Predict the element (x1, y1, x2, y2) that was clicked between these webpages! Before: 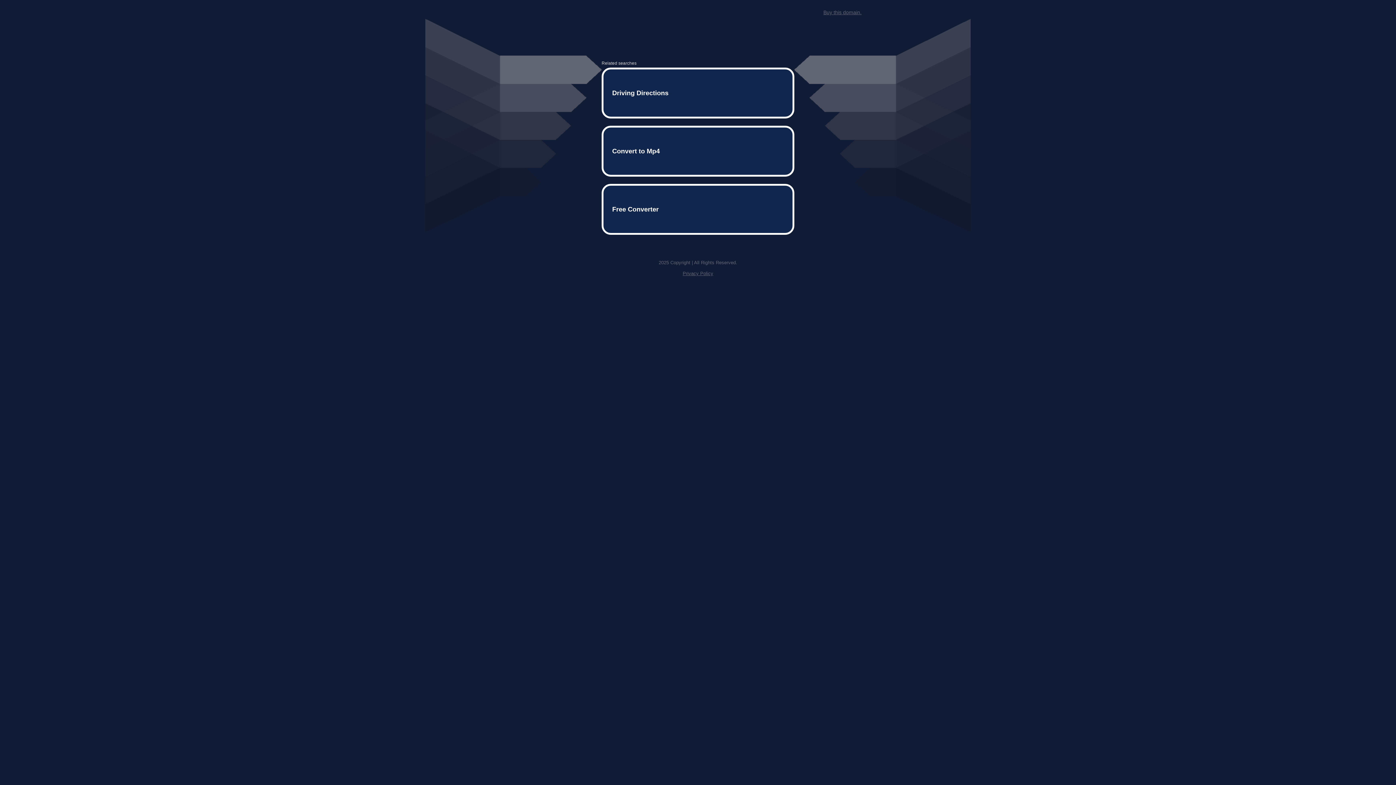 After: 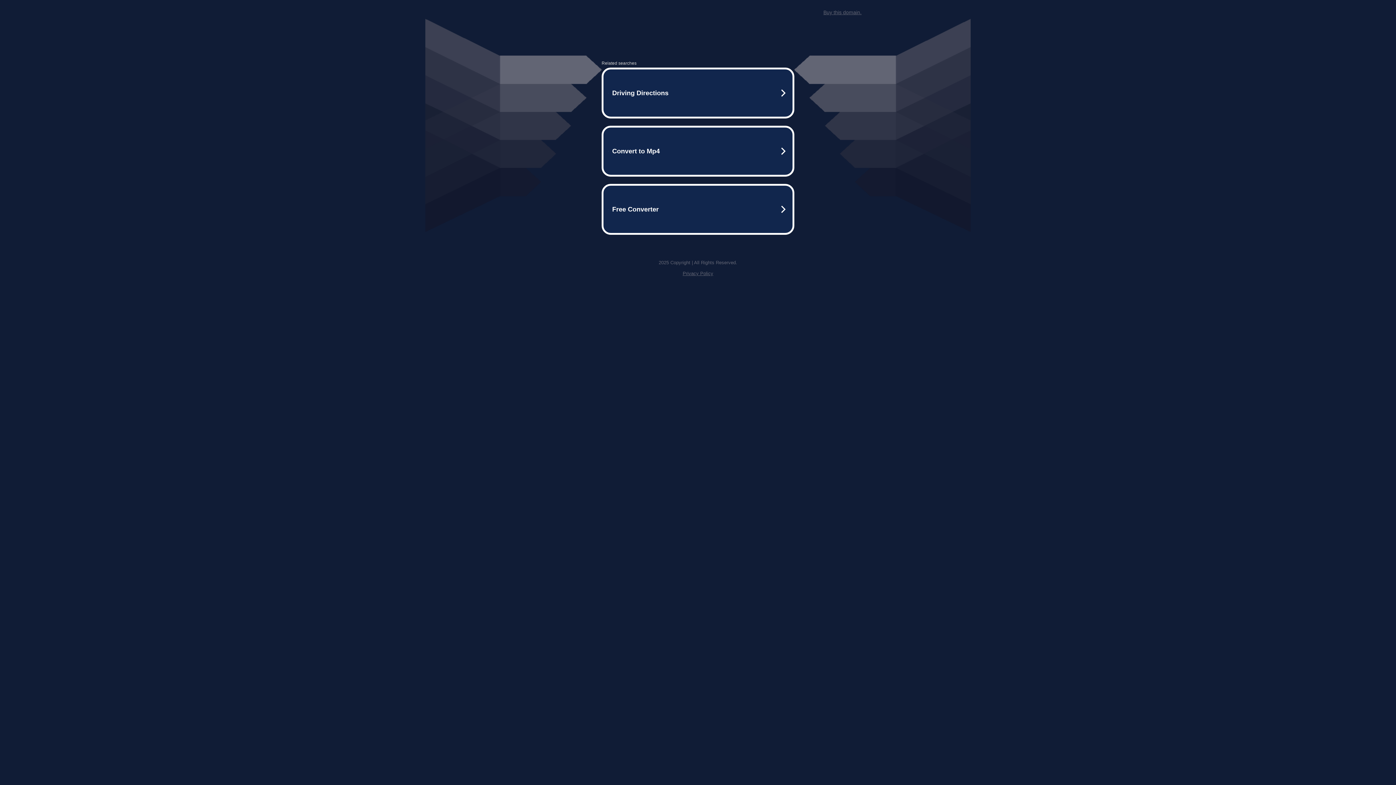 Action: bbox: (823, 9, 861, 15) label: Buy this domain.